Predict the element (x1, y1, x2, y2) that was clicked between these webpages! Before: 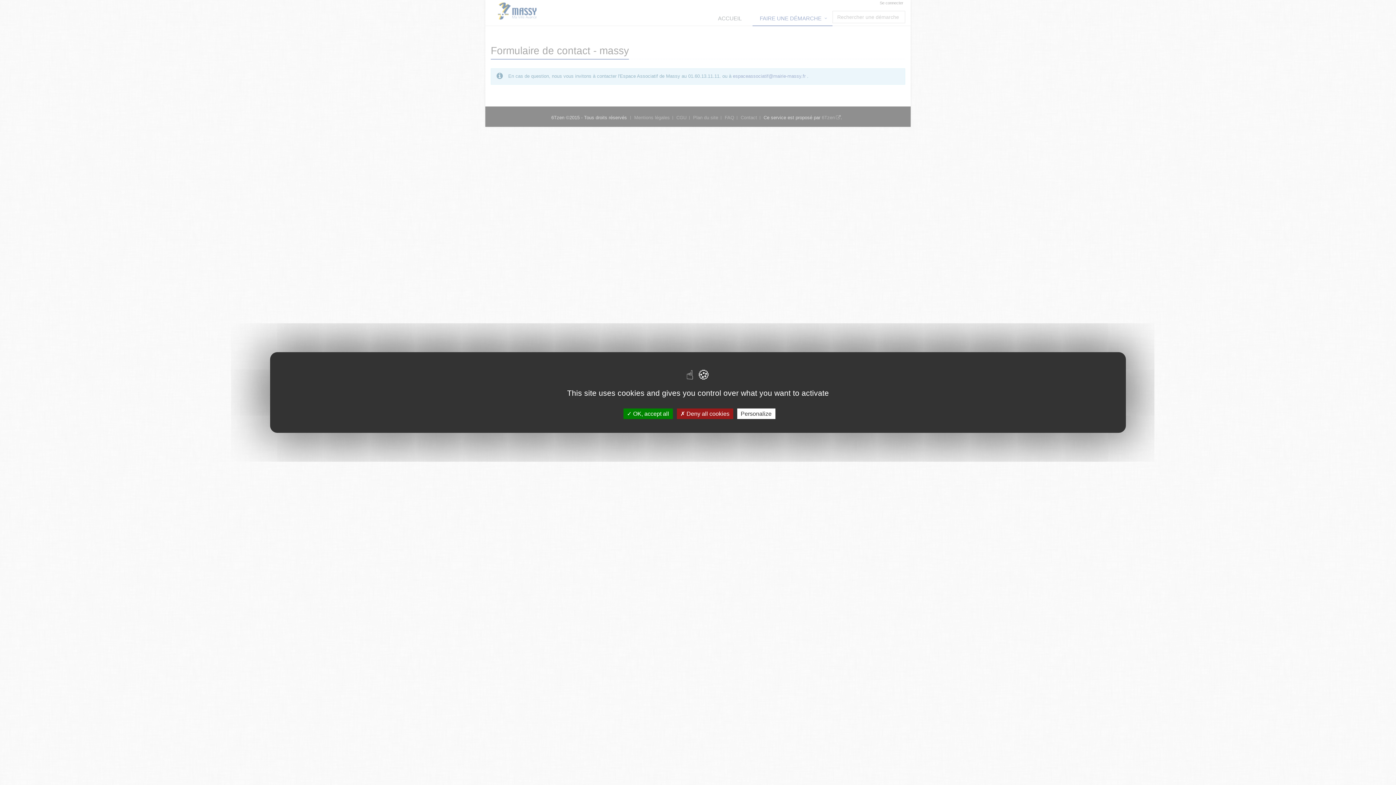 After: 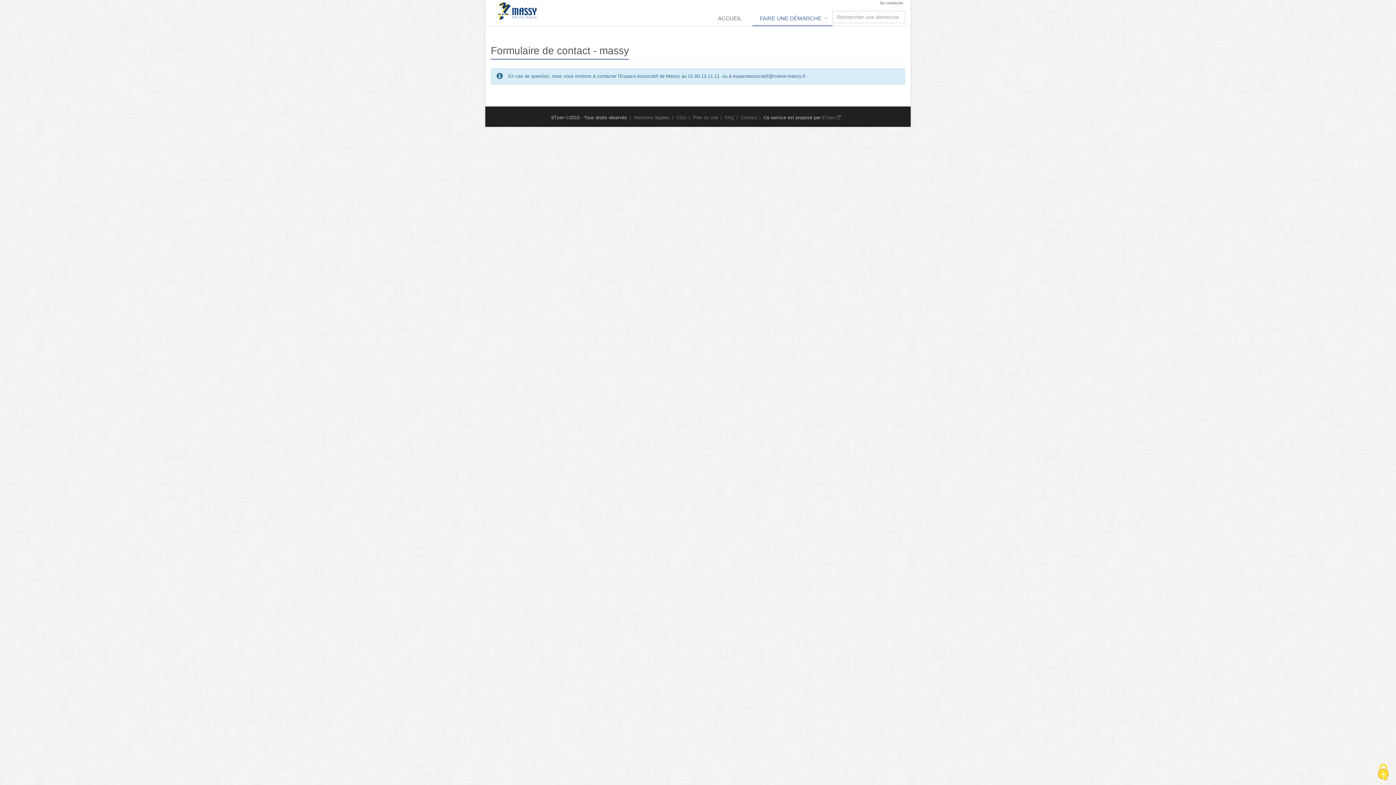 Action: bbox: (676, 408, 733, 419) label:  Deny all cookies